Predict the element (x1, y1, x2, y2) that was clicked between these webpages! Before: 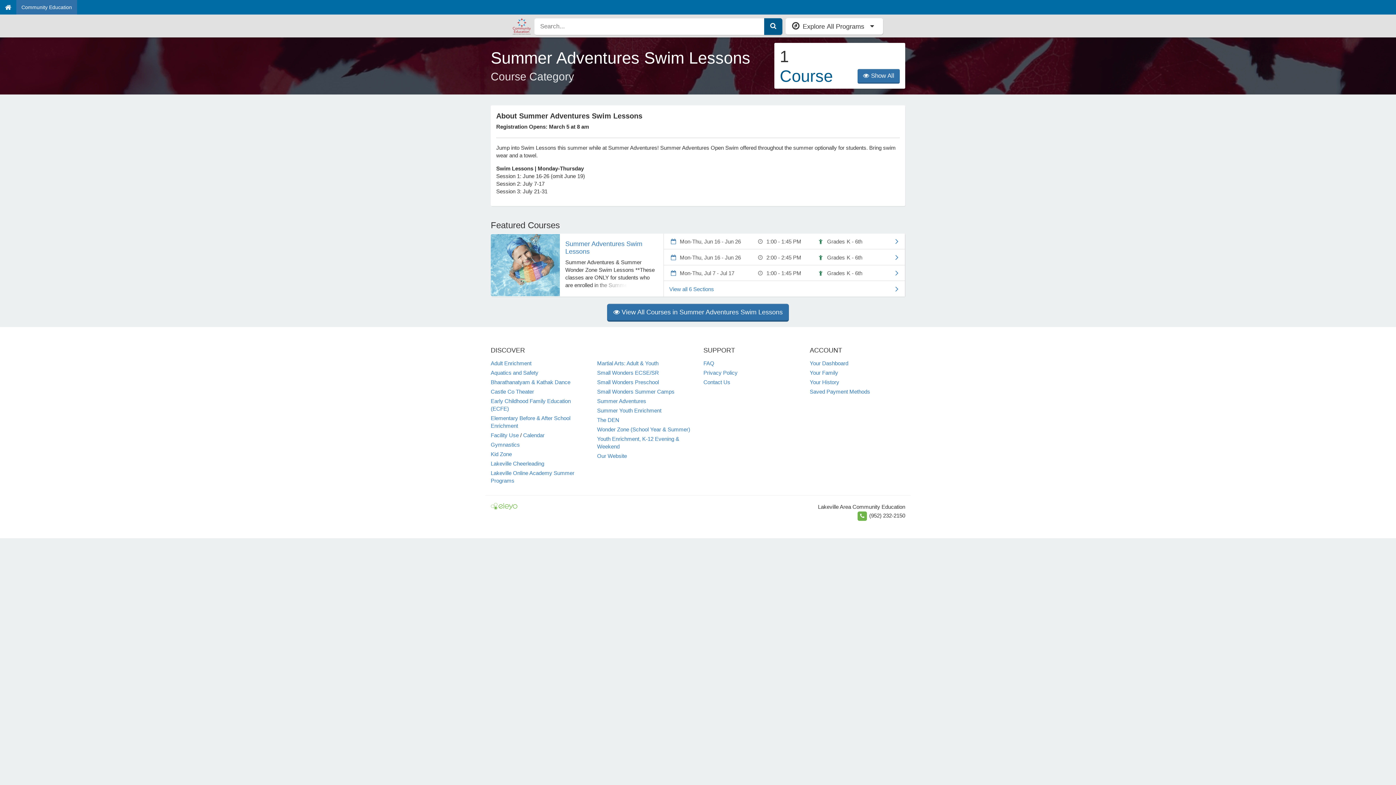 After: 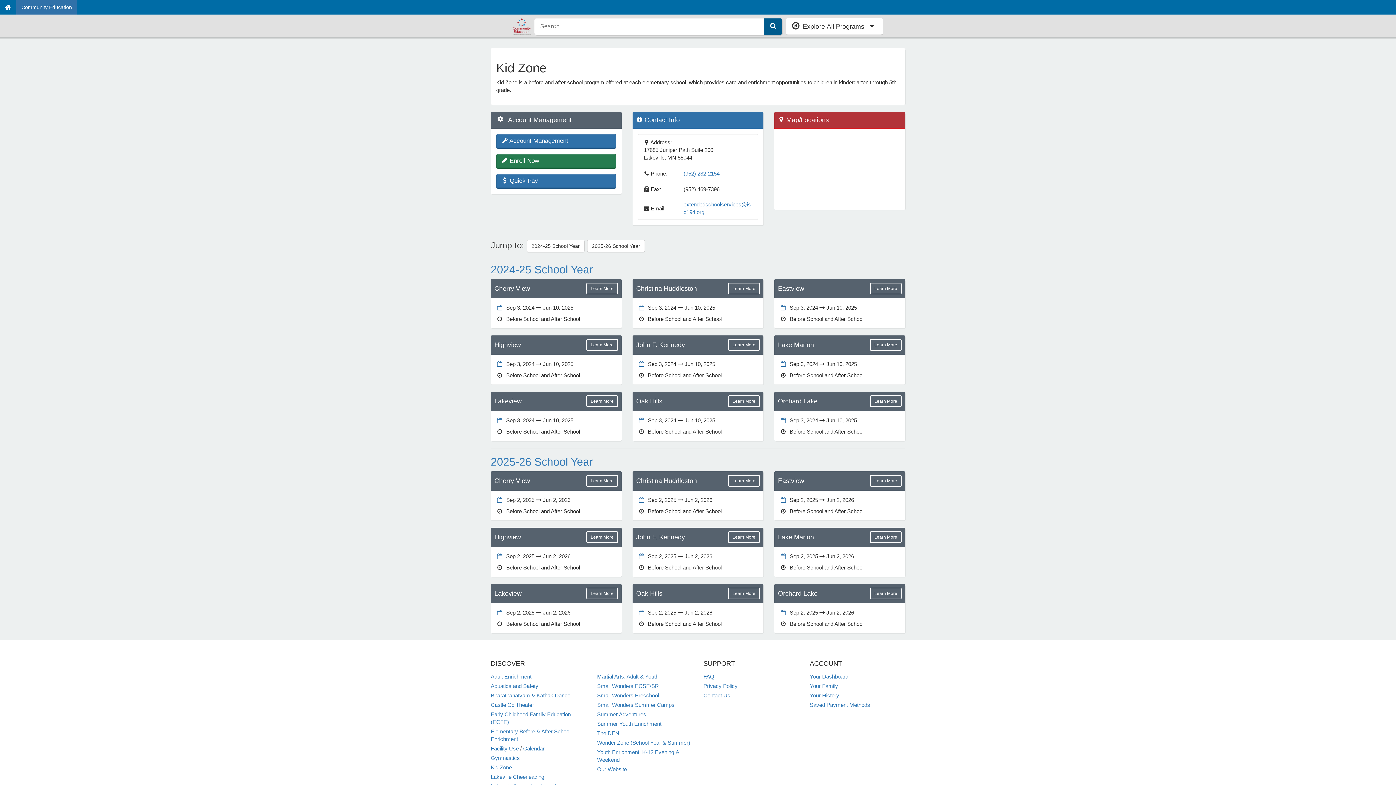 Action: bbox: (490, 451, 512, 457) label: Kid Zone